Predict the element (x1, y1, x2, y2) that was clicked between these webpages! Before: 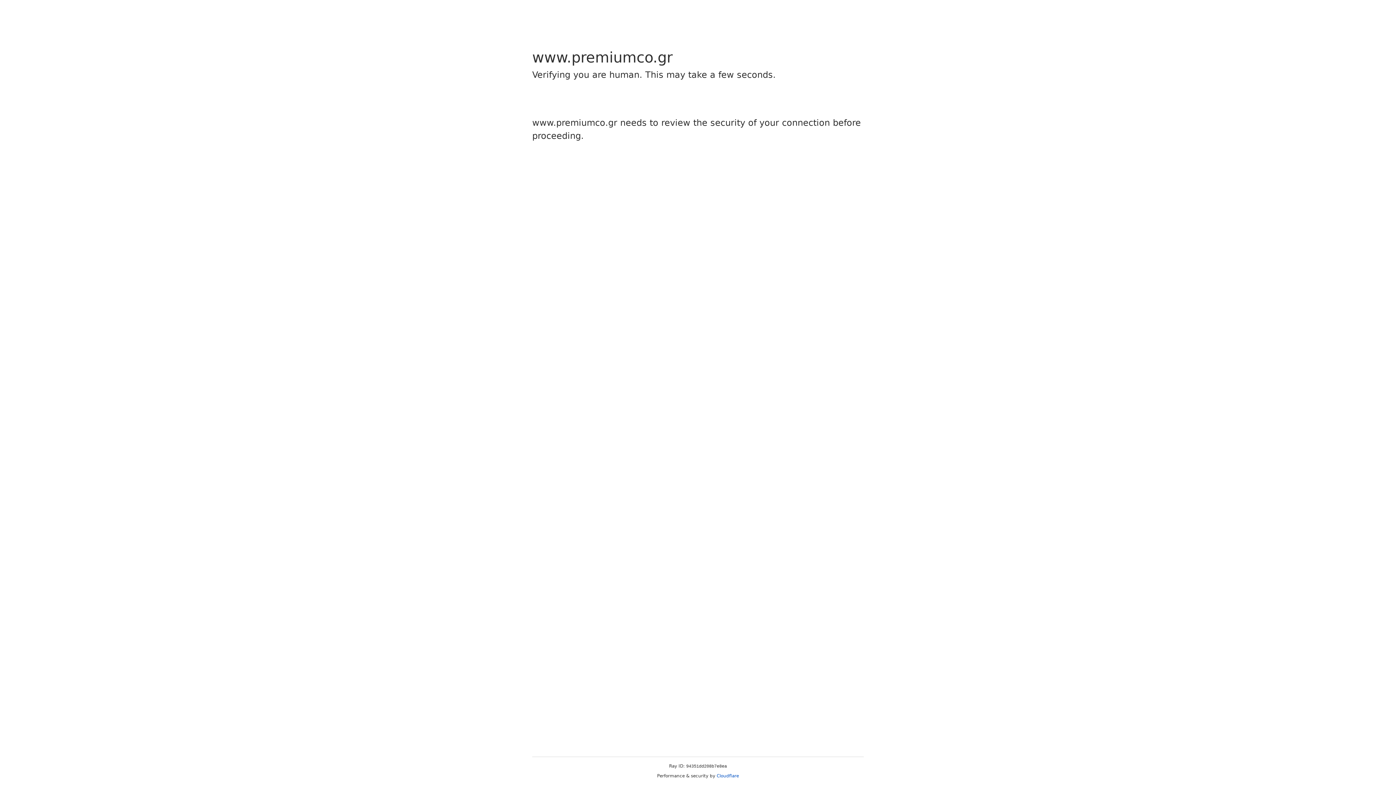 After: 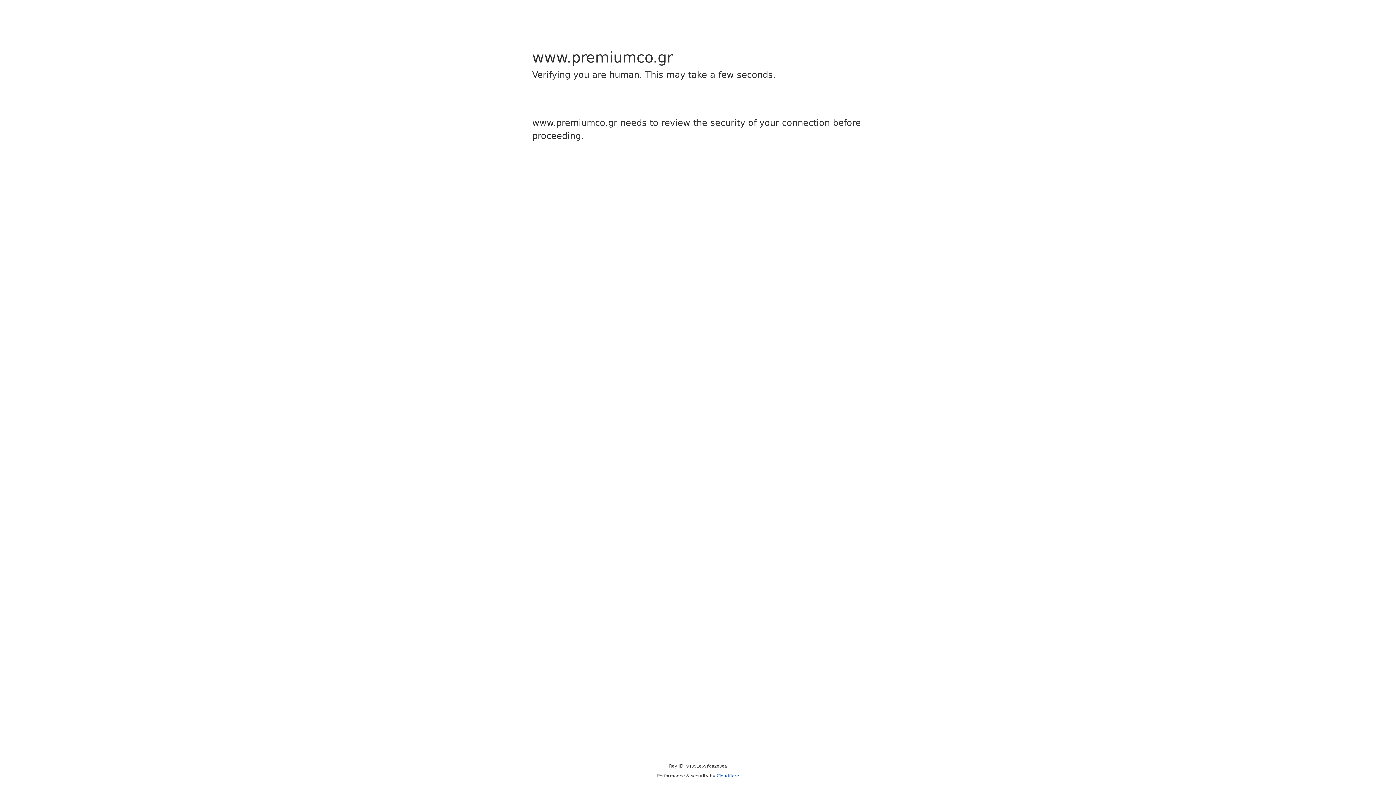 Action: bbox: (716, 773, 739, 778) label: Cloudflare